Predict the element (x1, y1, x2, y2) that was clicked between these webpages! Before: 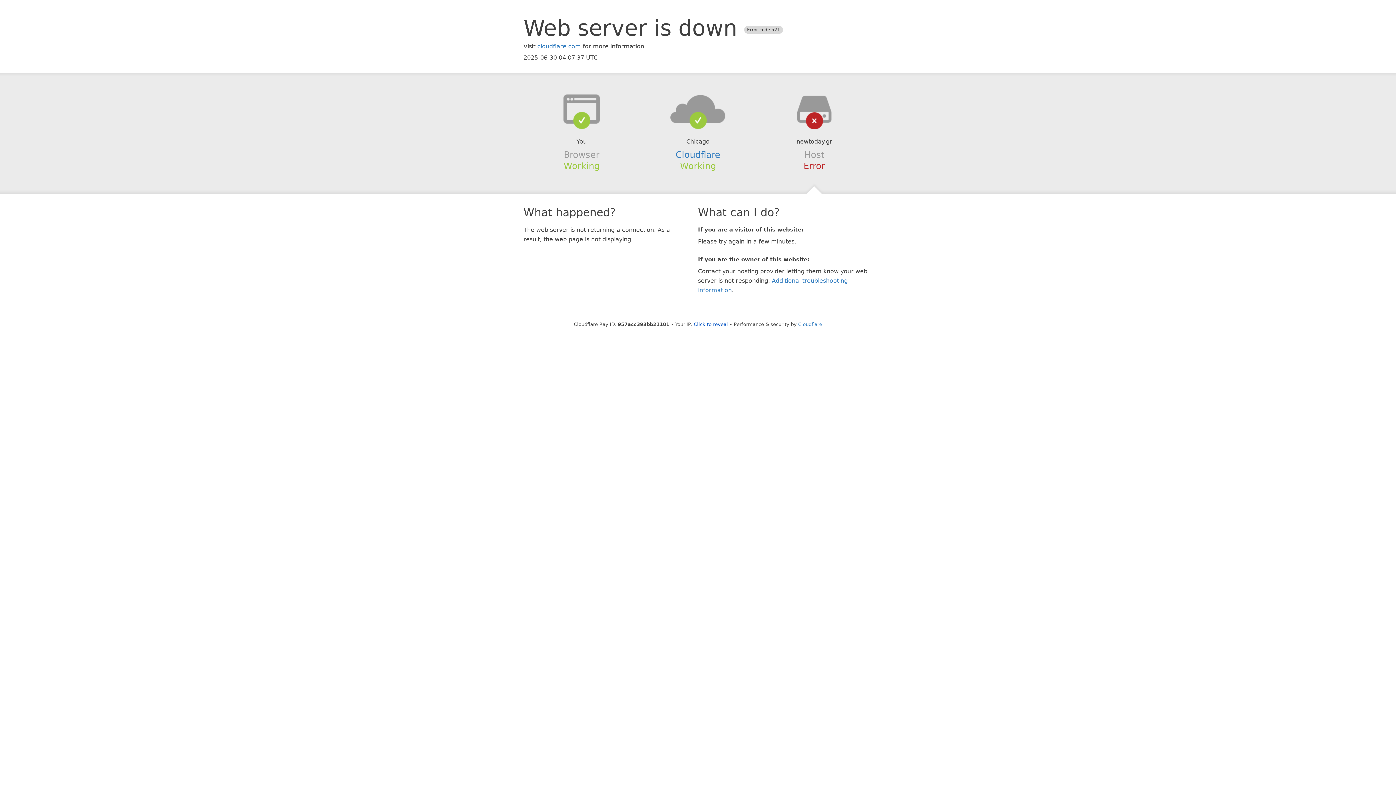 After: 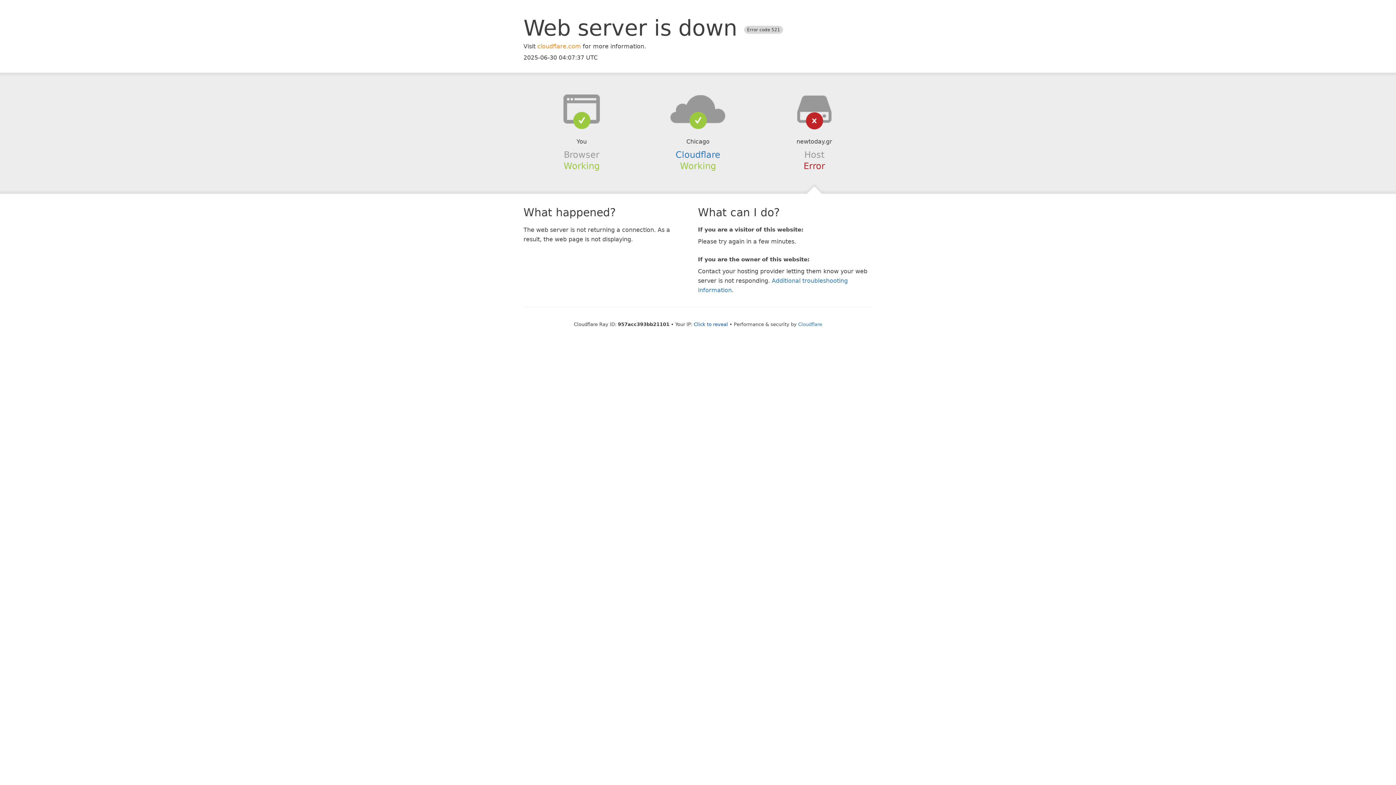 Action: bbox: (537, 42, 581, 49) label: cloudflare.com